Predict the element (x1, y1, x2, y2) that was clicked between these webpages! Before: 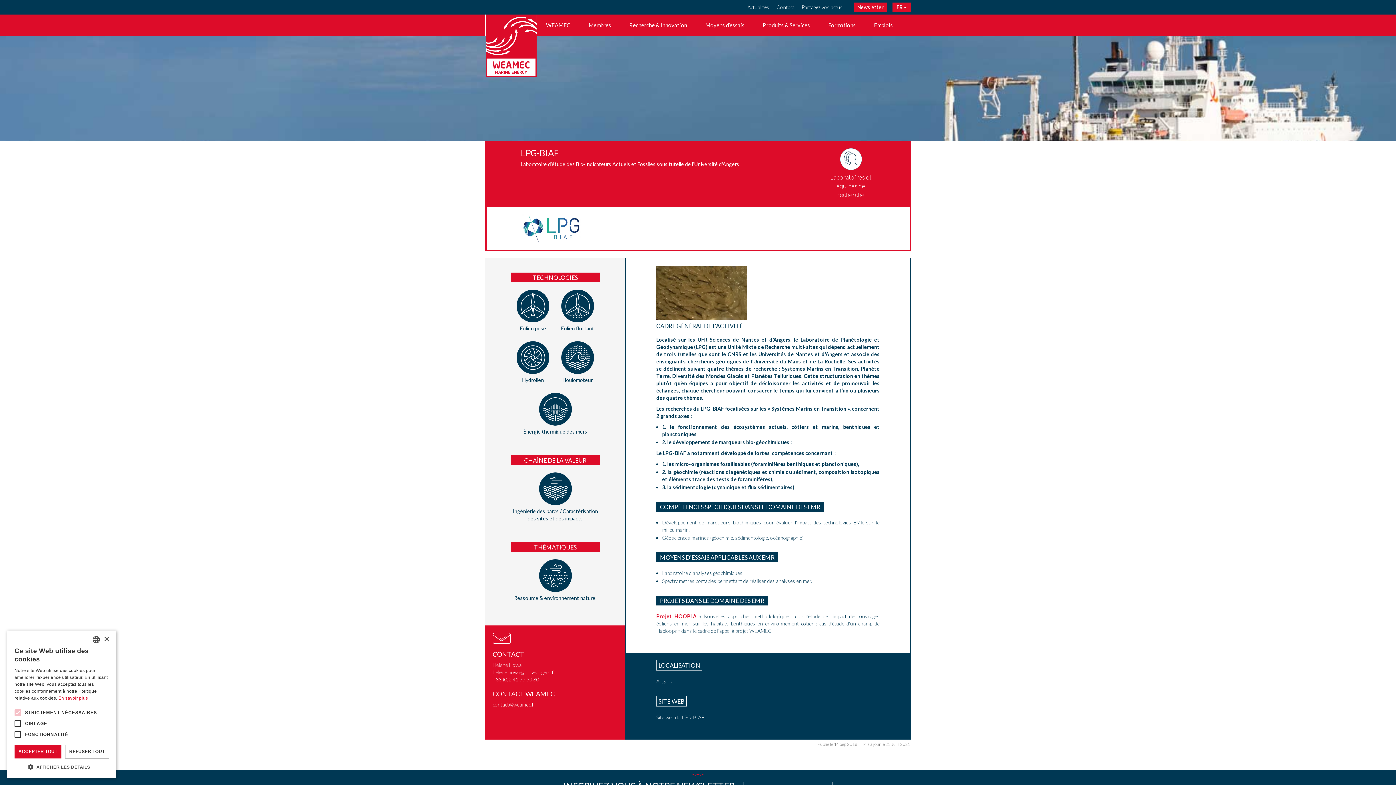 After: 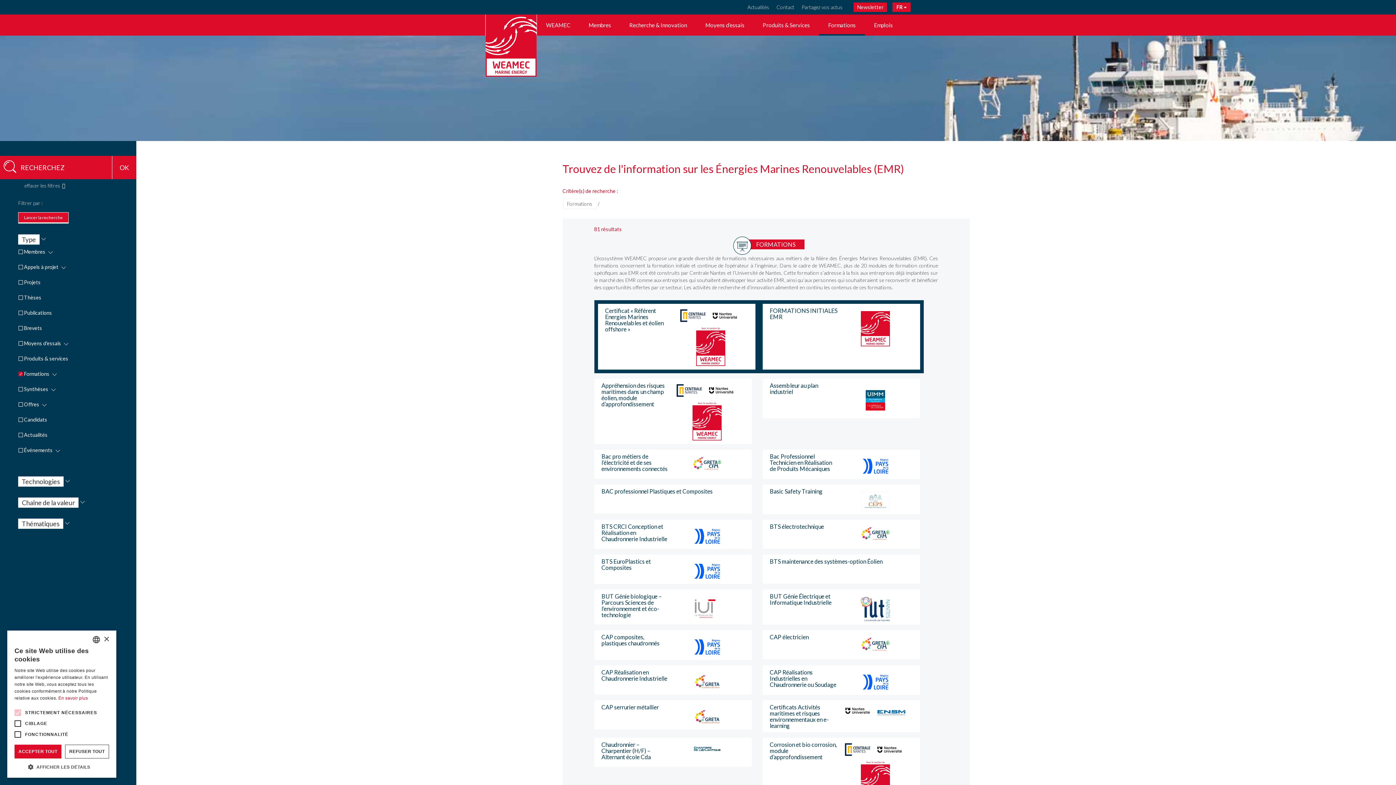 Action: bbox: (819, 14, 865, 35) label: Formations